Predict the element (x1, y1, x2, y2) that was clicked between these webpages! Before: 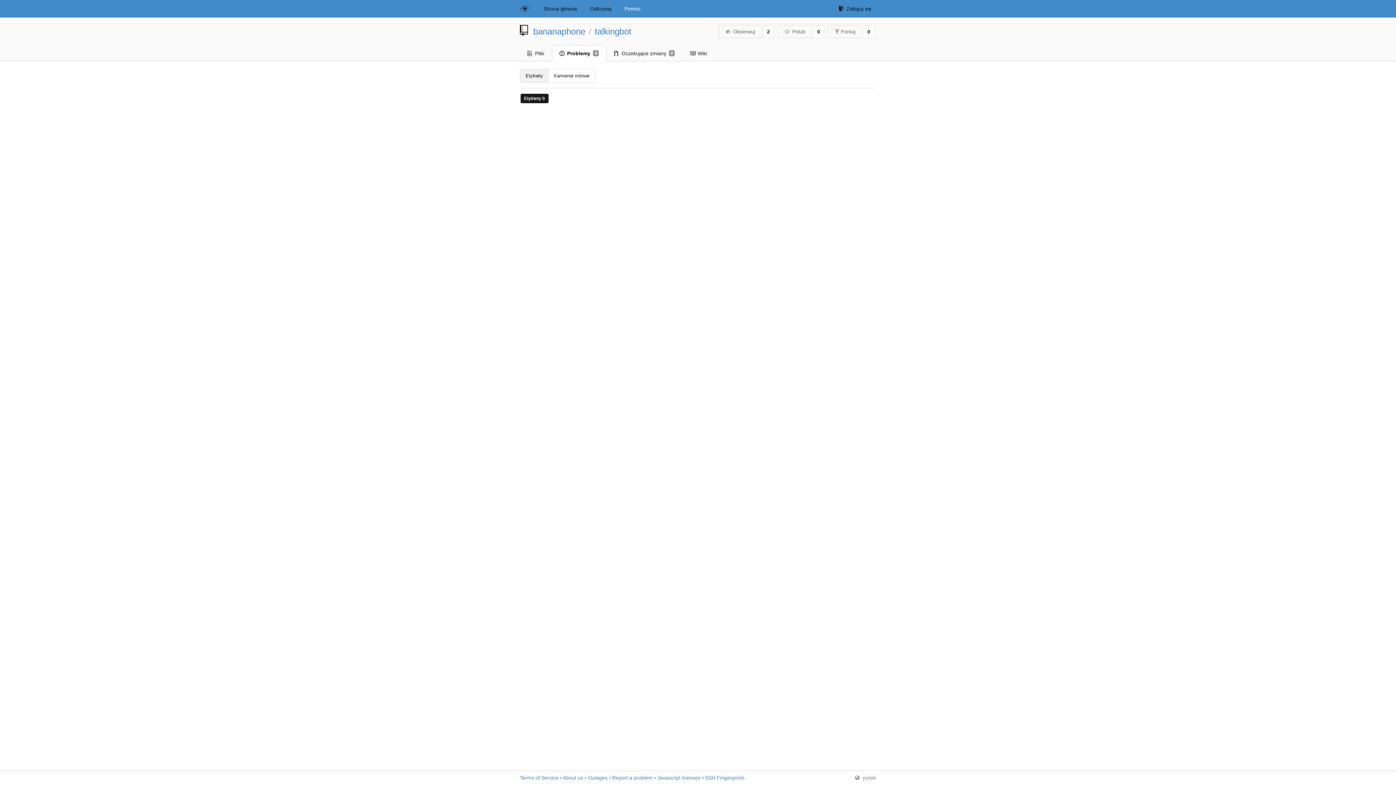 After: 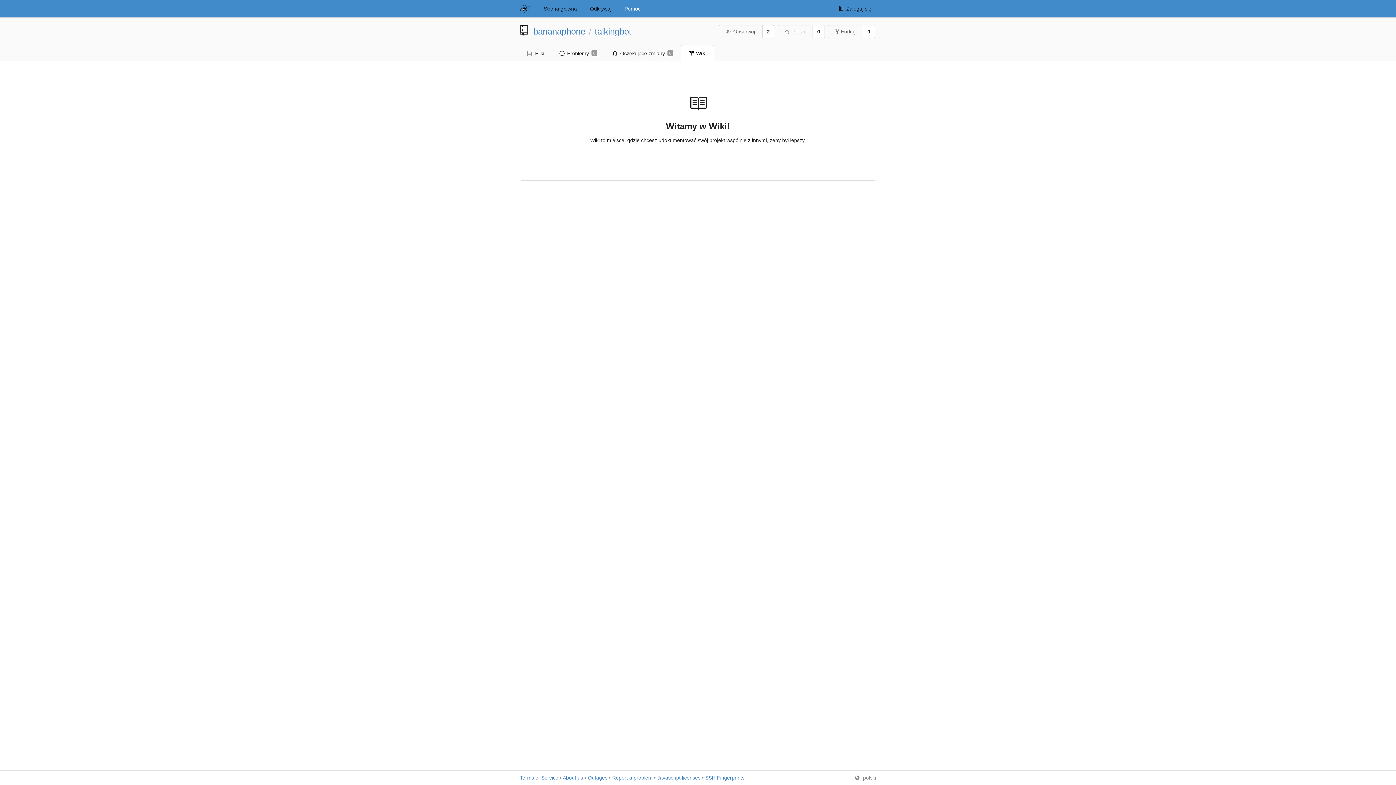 Action: bbox: (682, 45, 714, 61) label: Wiki